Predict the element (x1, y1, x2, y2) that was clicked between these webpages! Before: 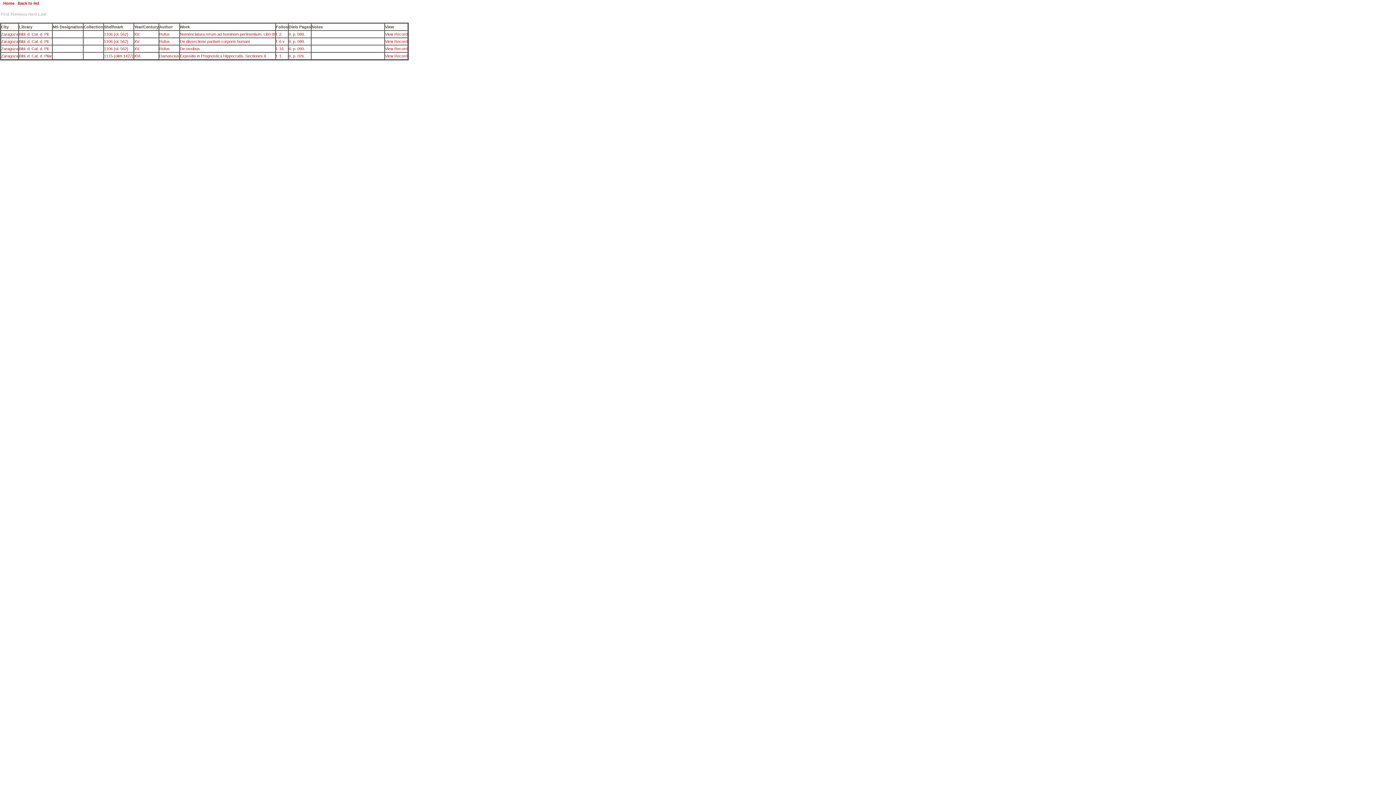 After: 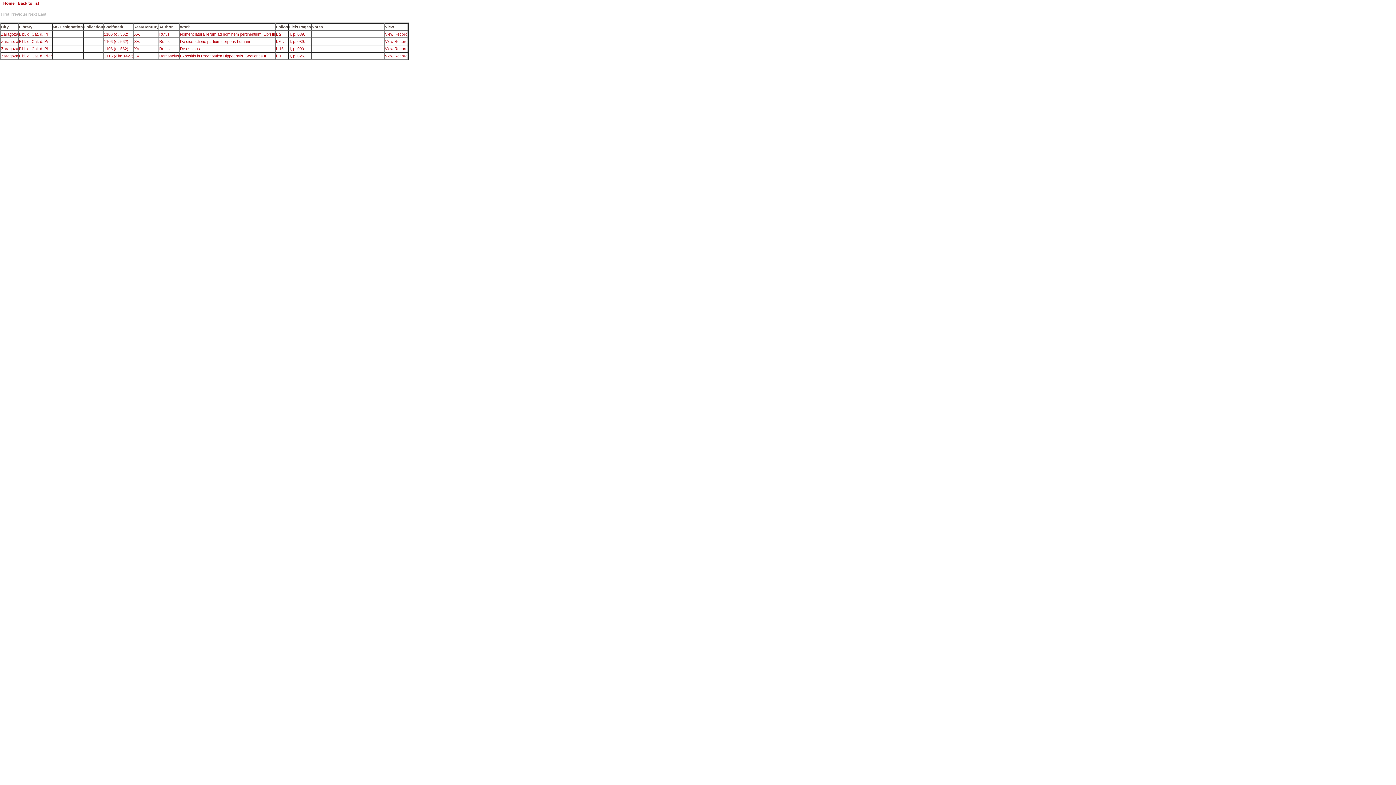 Action: label: Zaragoza bbox: (1, 32, 18, 36)